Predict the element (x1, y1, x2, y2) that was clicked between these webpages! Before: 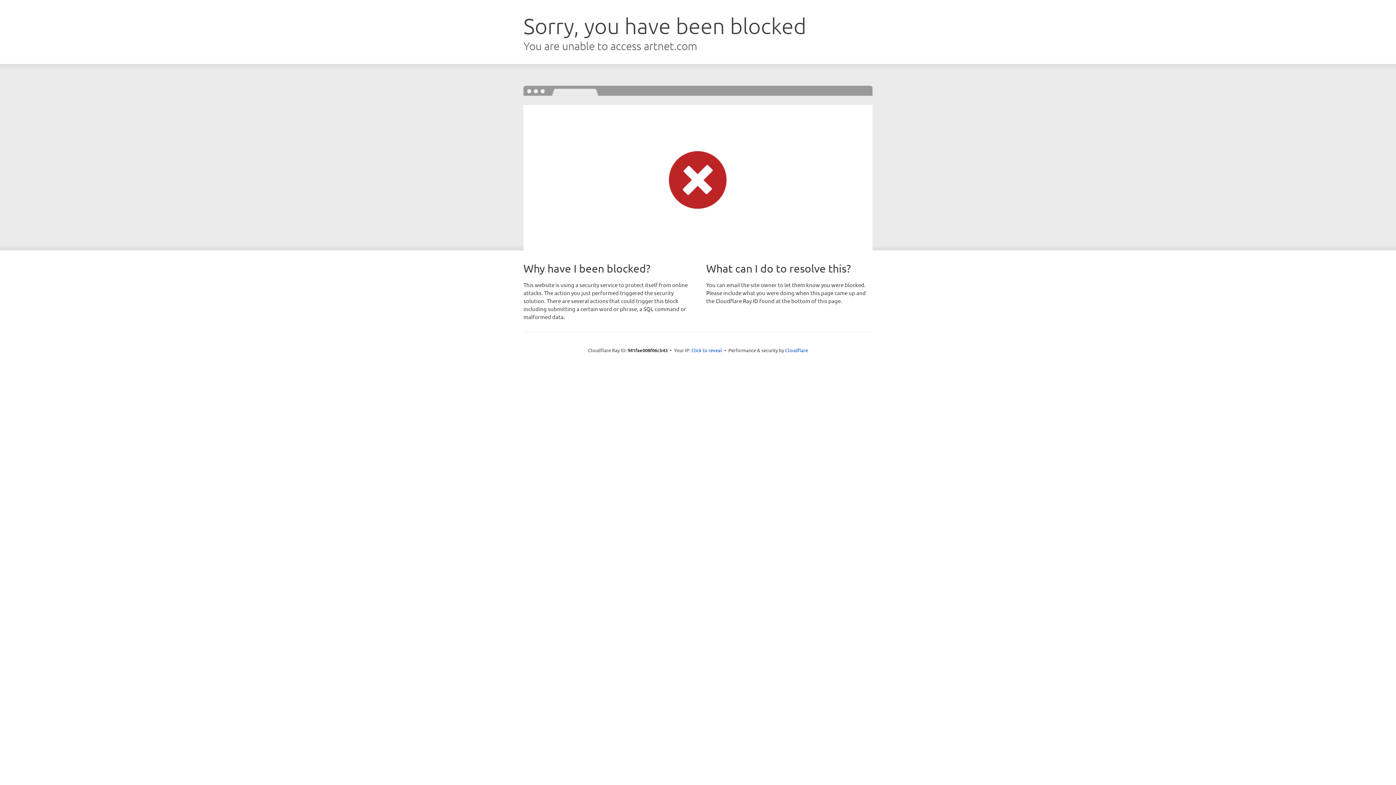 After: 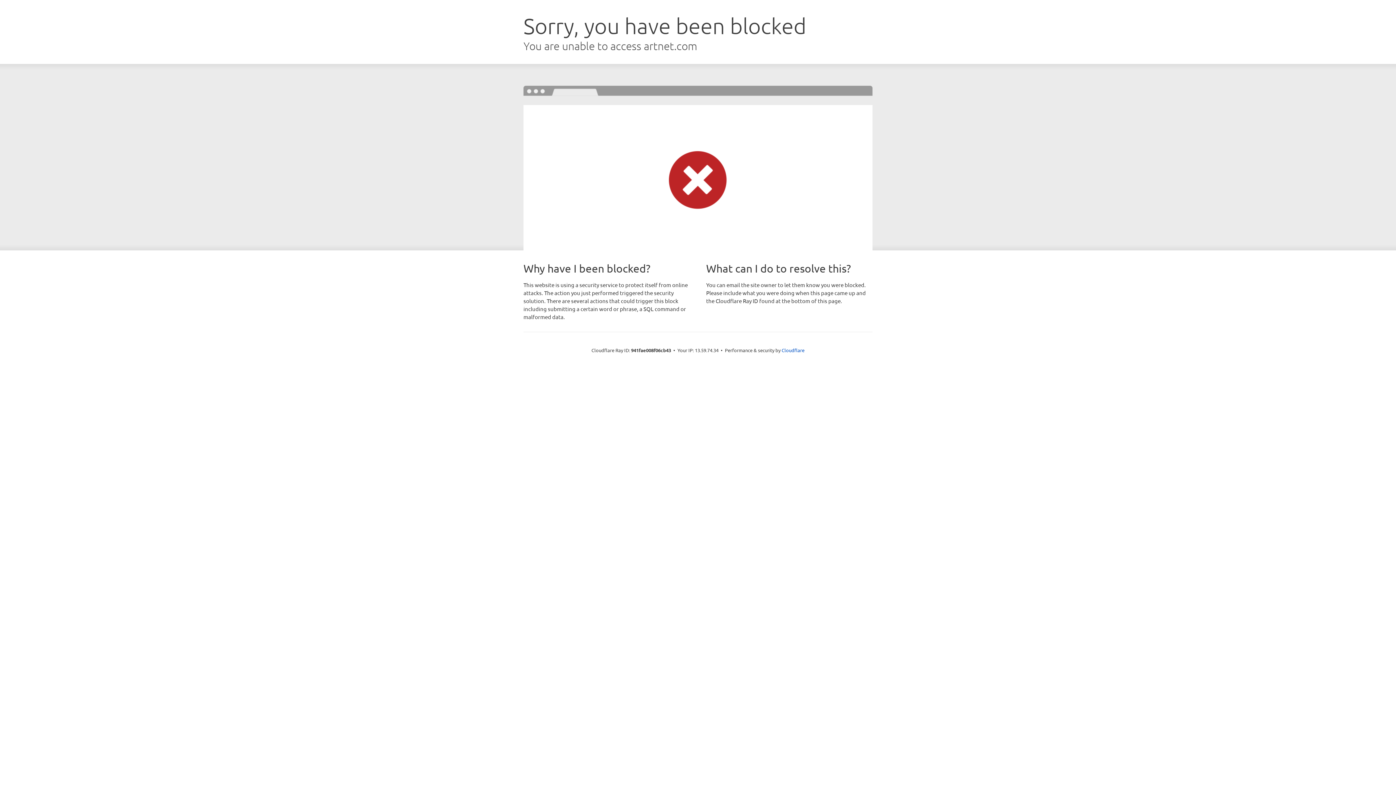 Action: label: Click to reveal bbox: (691, 346, 722, 353)